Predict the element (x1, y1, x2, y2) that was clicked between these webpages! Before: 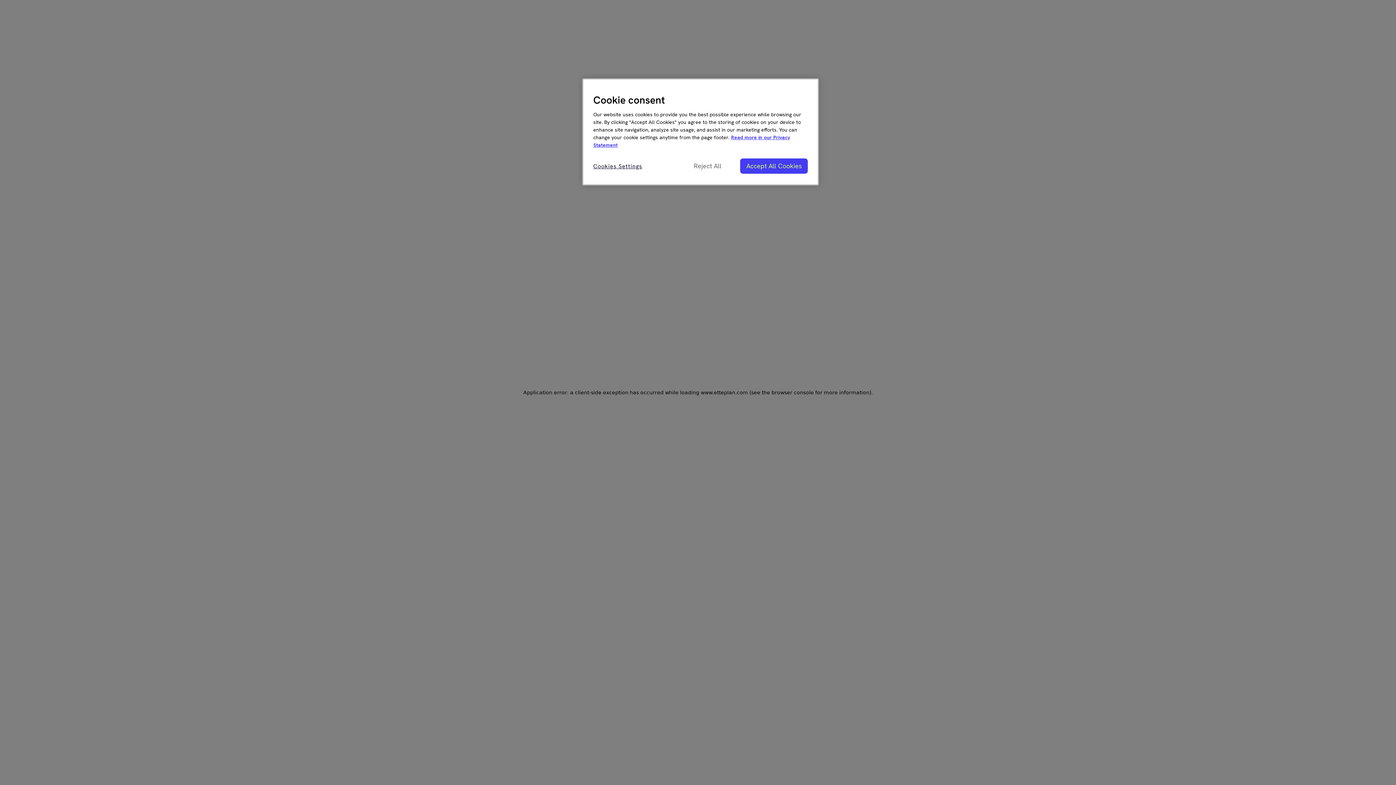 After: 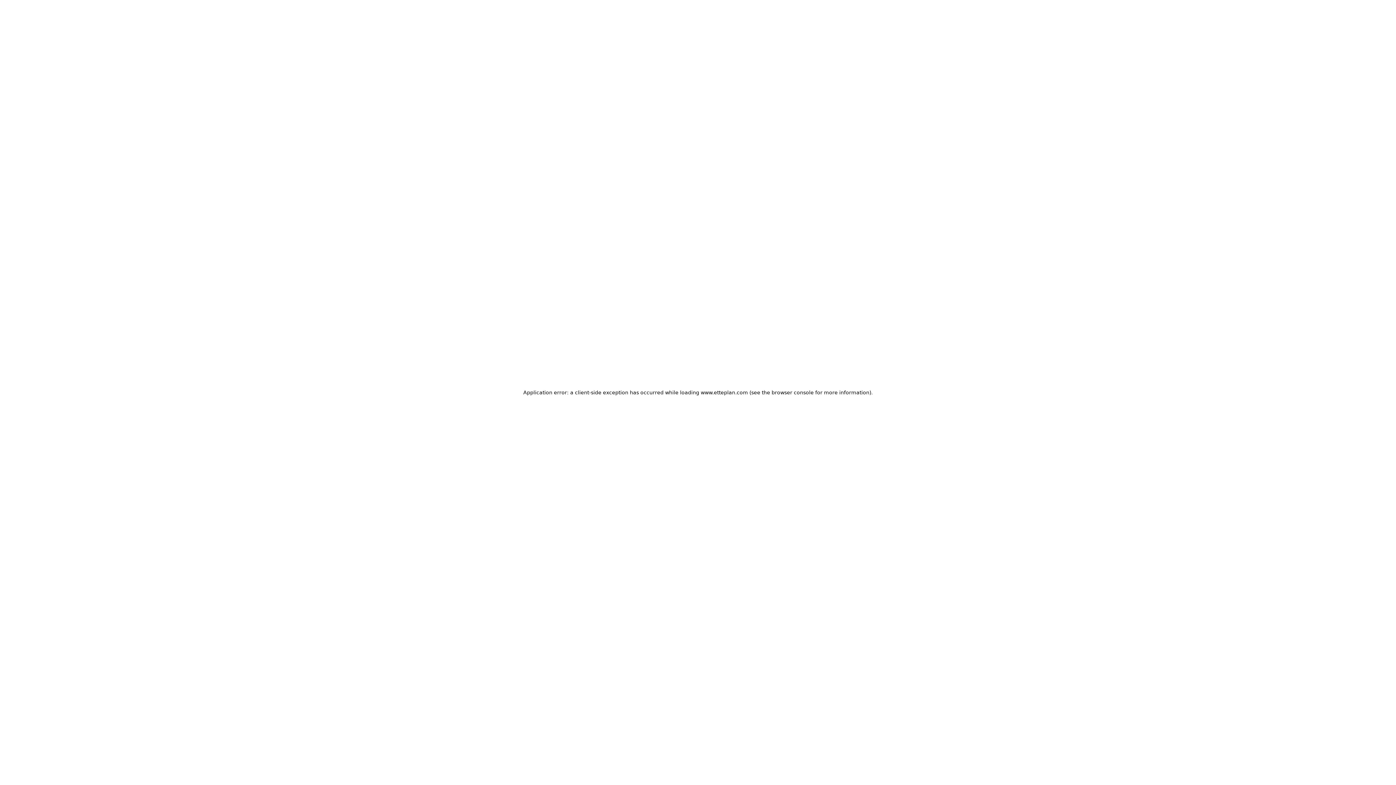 Action: label: Reject All bbox: (683, 158, 732, 173)